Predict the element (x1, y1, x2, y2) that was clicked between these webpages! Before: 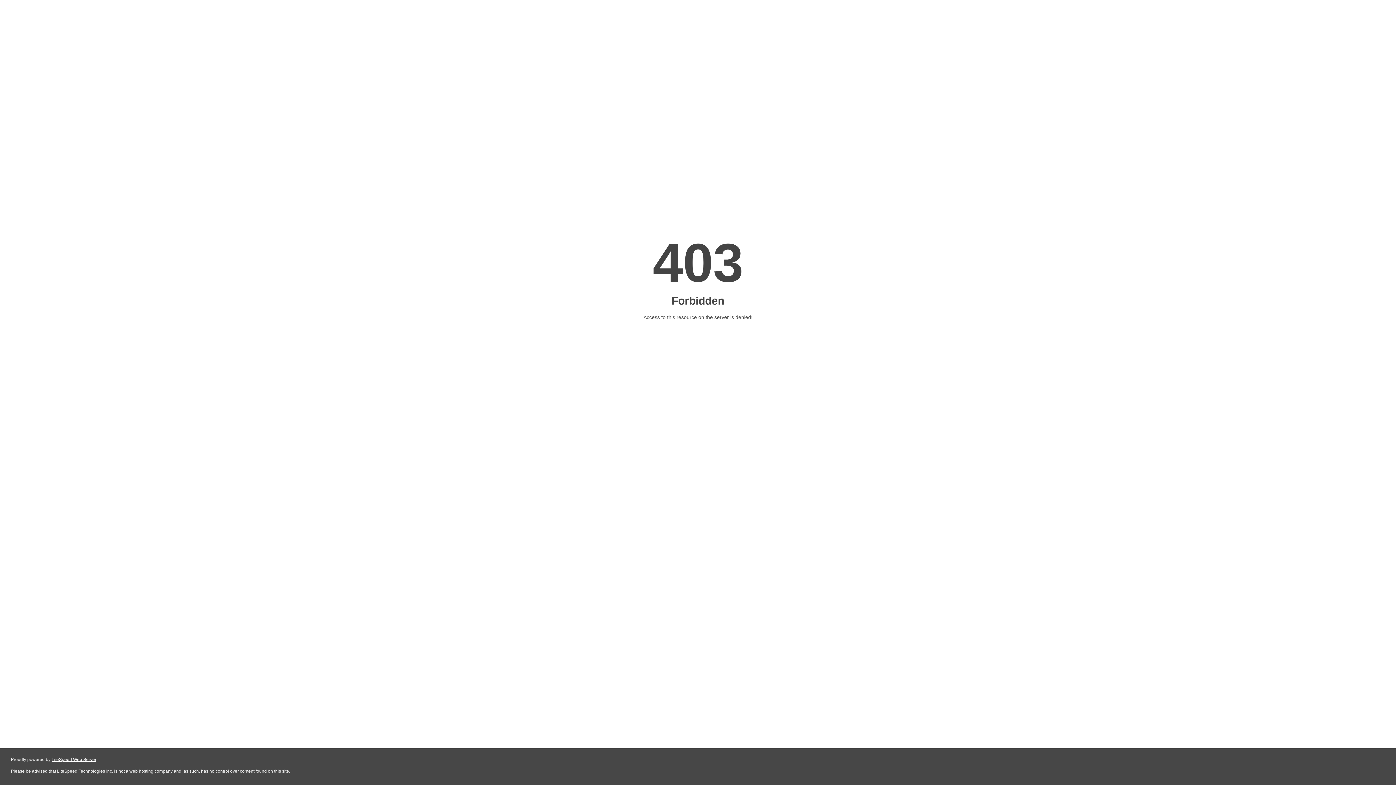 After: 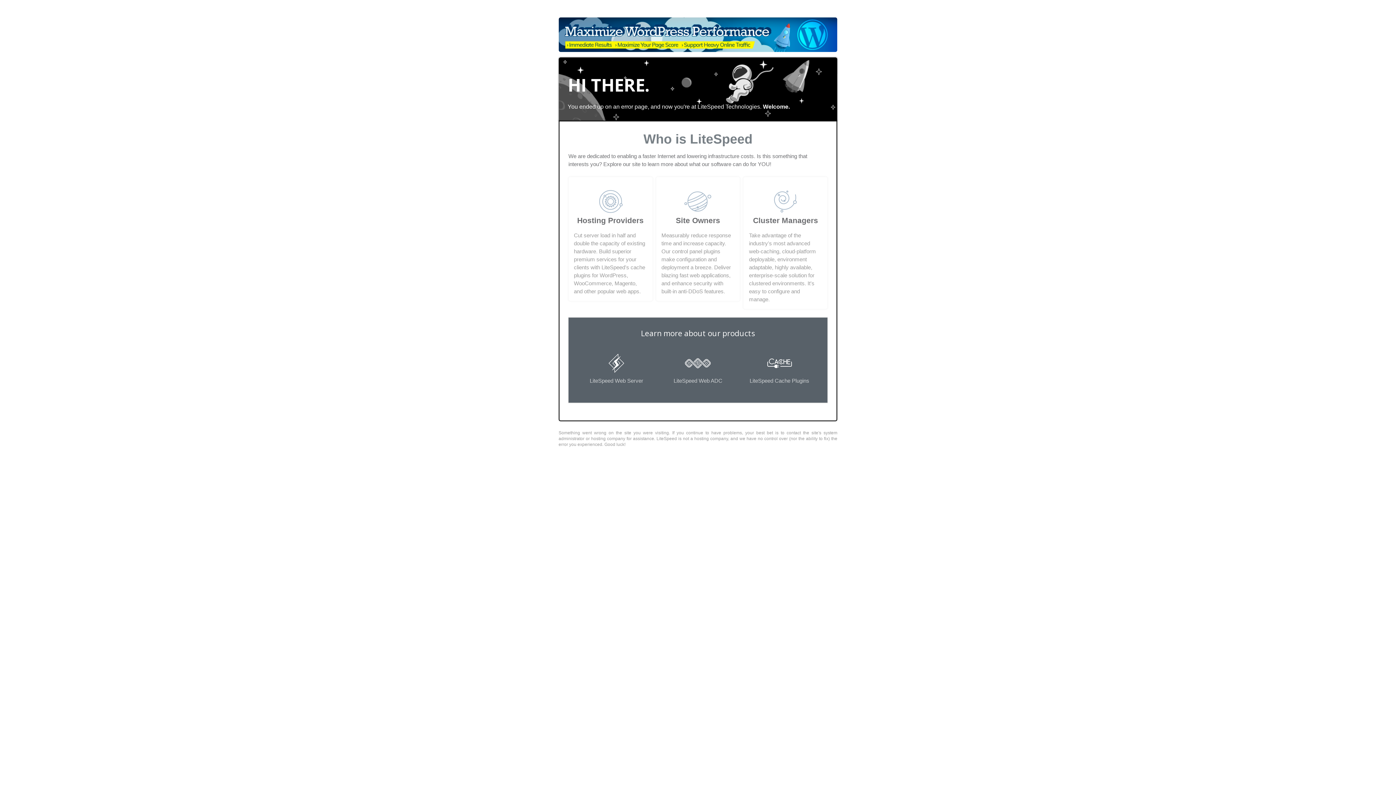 Action: label: LiteSpeed Web Server bbox: (51, 757, 96, 762)